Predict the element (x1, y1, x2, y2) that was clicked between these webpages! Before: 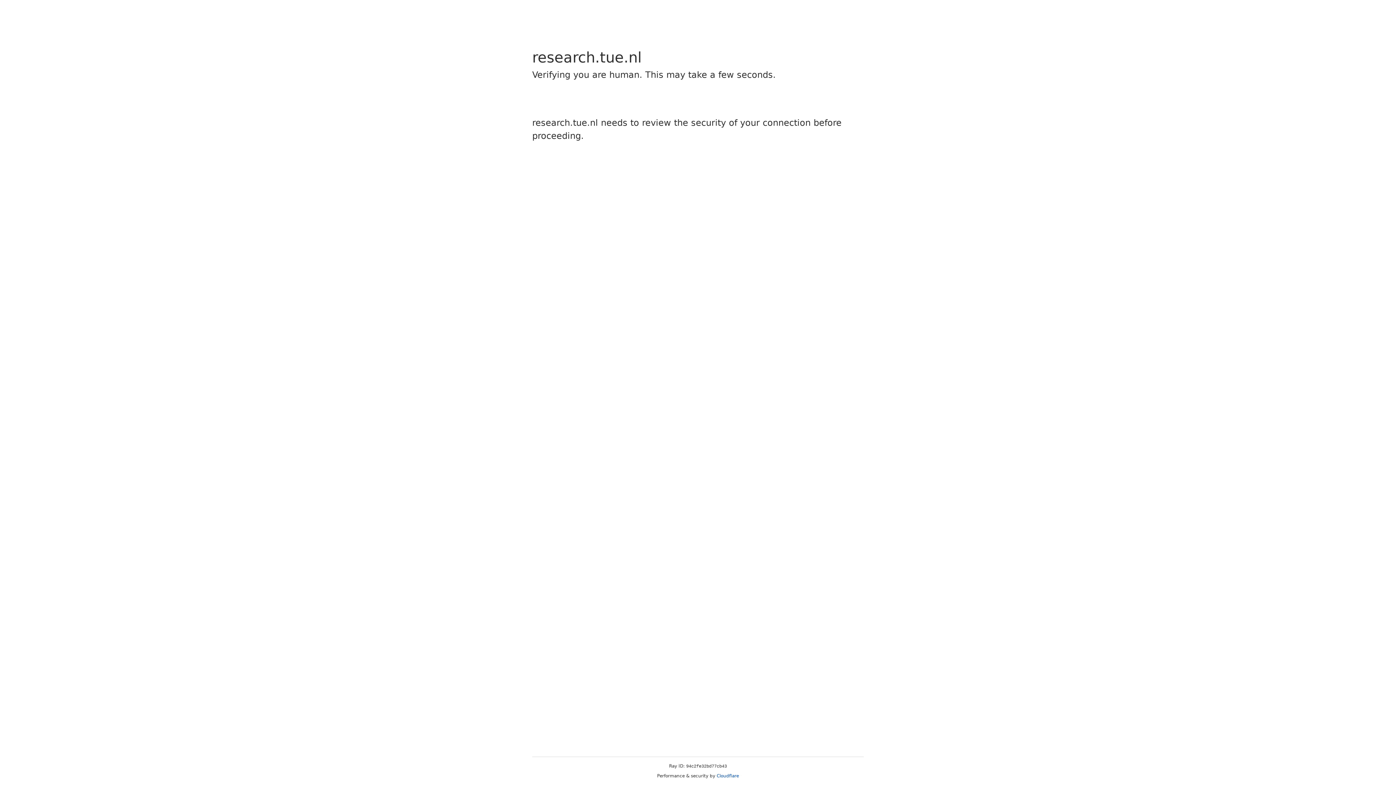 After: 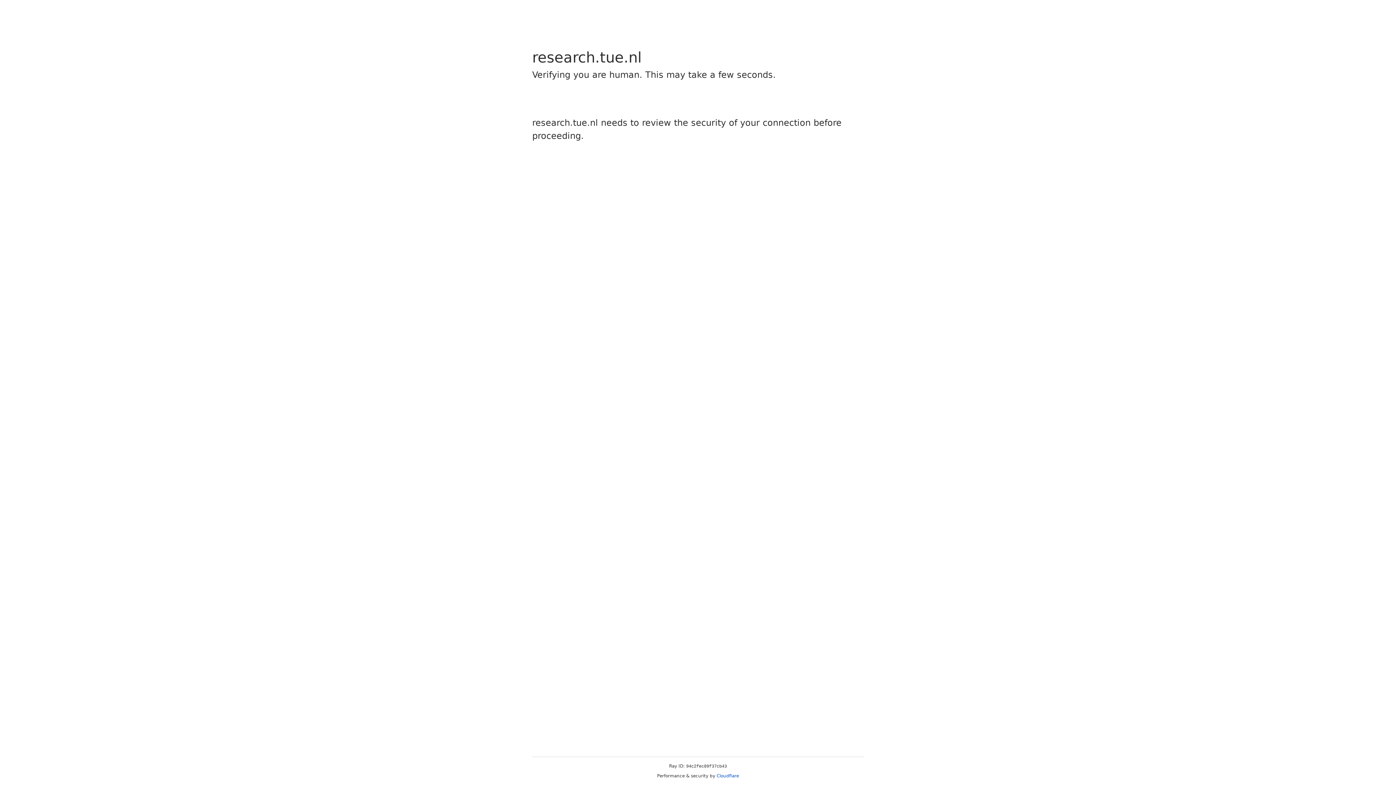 Action: label: Cloudflare bbox: (716, 773, 739, 778)